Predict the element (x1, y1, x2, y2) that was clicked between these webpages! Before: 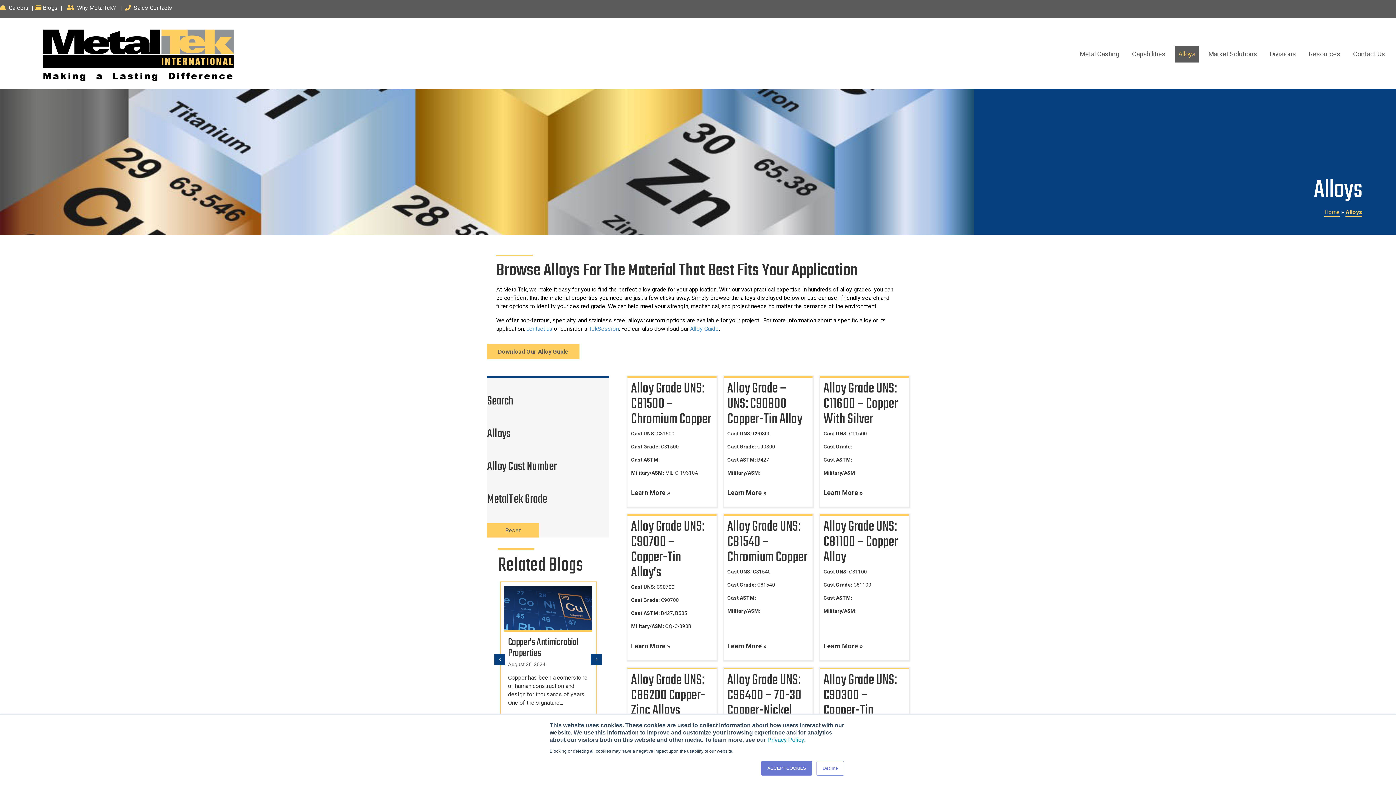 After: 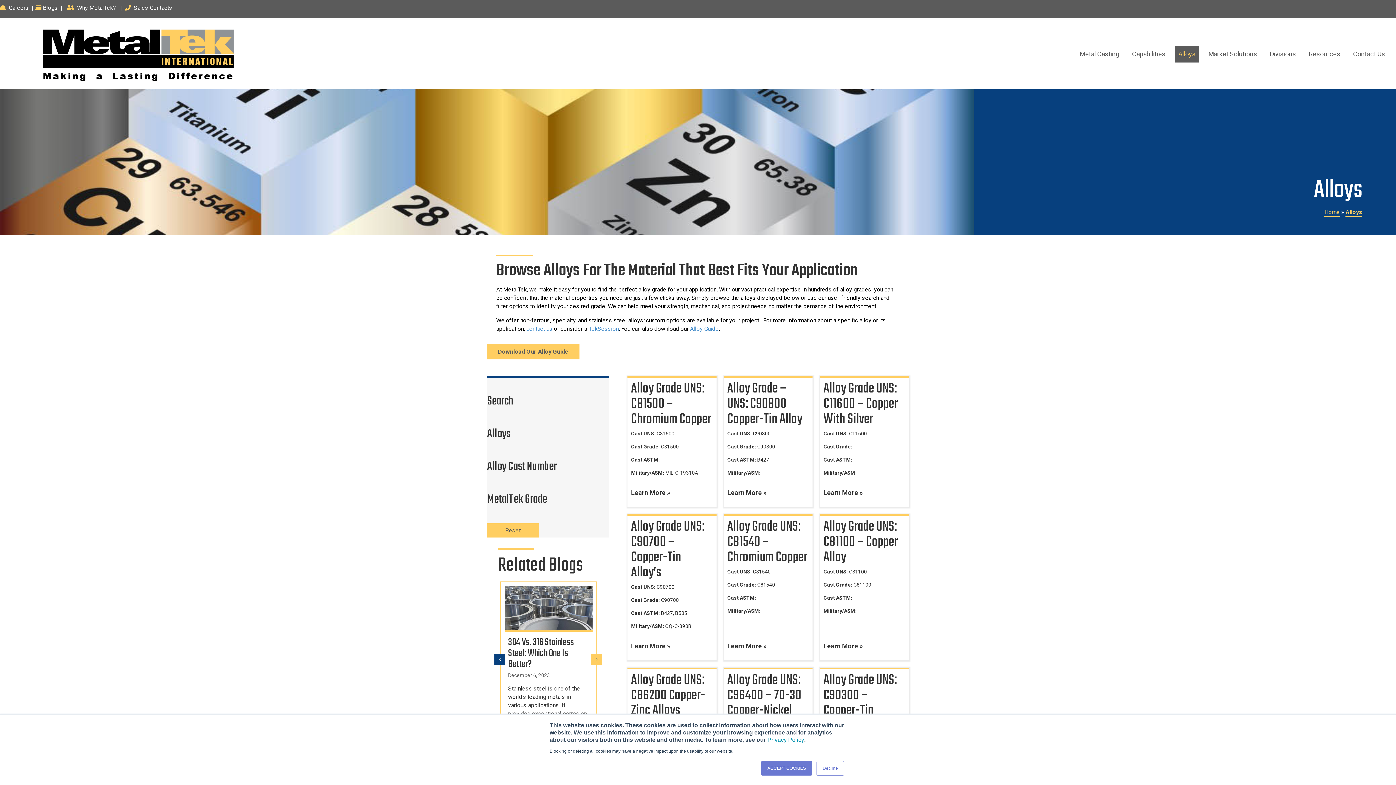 Action: label: Next bbox: (591, 650, 602, 660)